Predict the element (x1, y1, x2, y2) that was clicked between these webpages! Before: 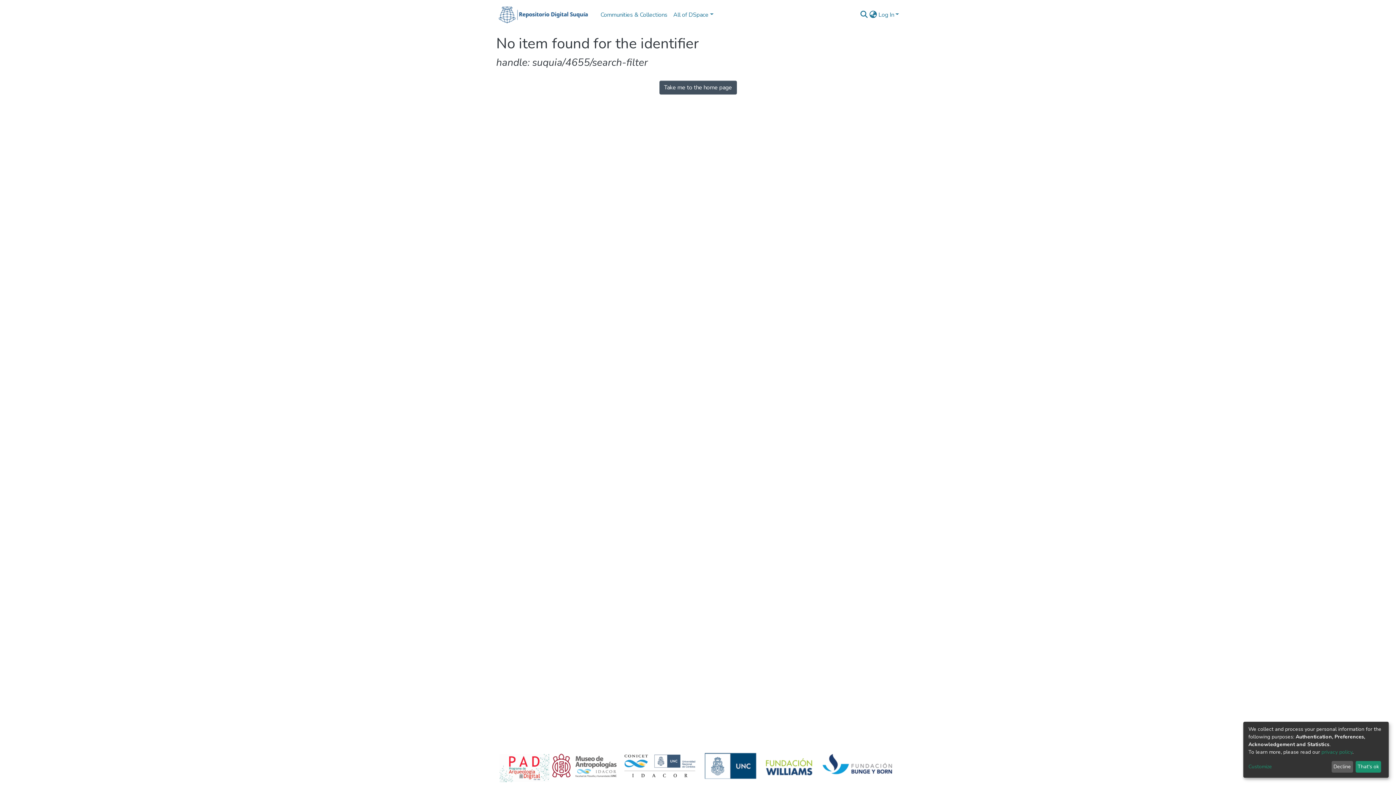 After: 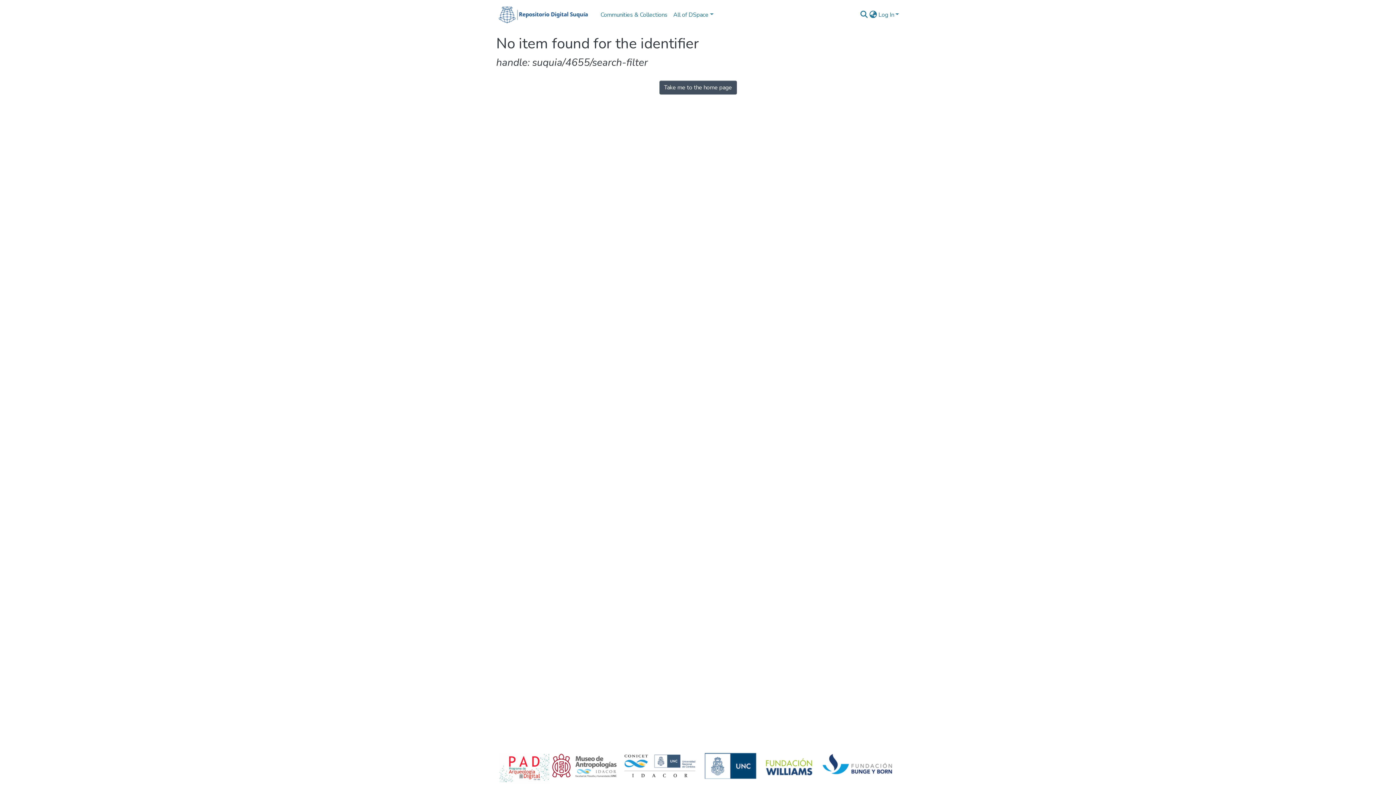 Action: label: That's ok bbox: (1355, 761, 1381, 773)